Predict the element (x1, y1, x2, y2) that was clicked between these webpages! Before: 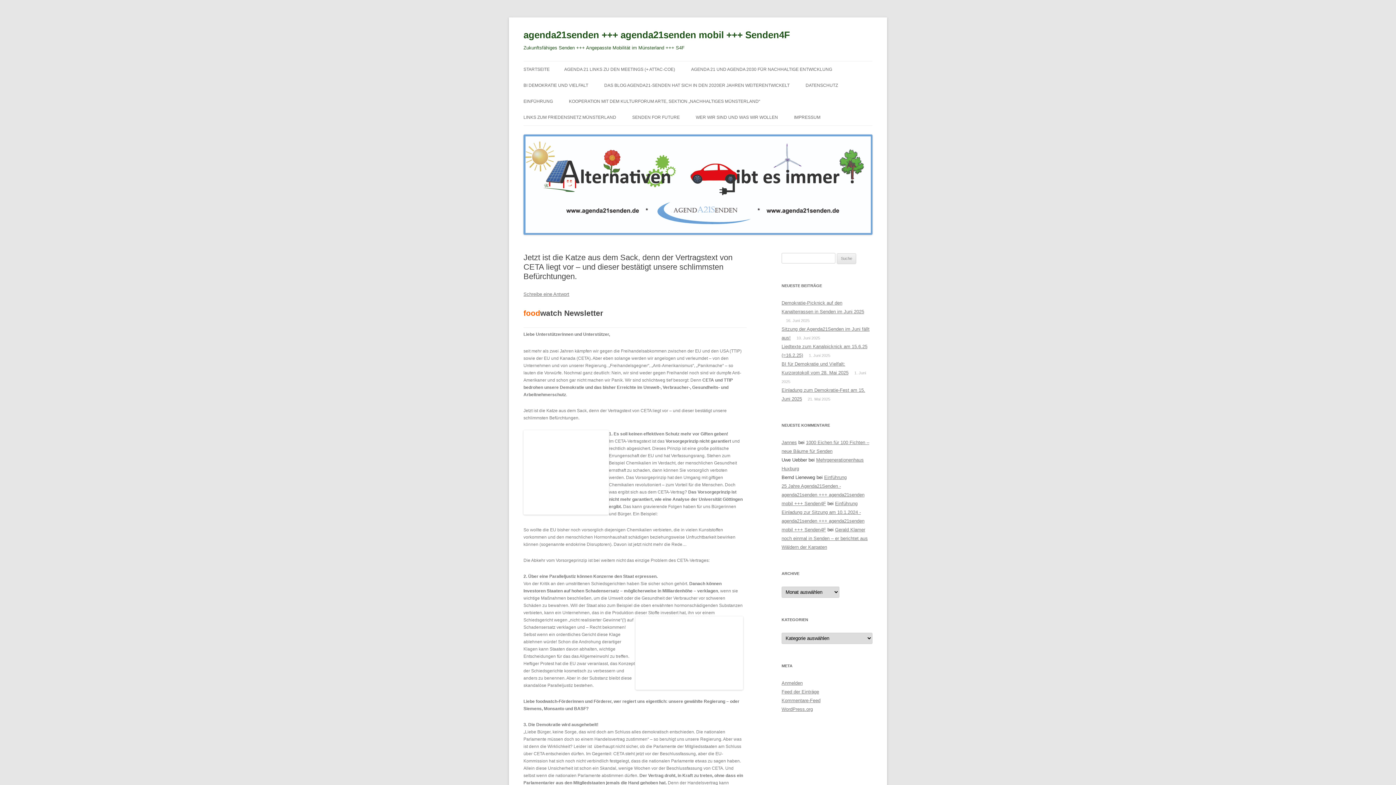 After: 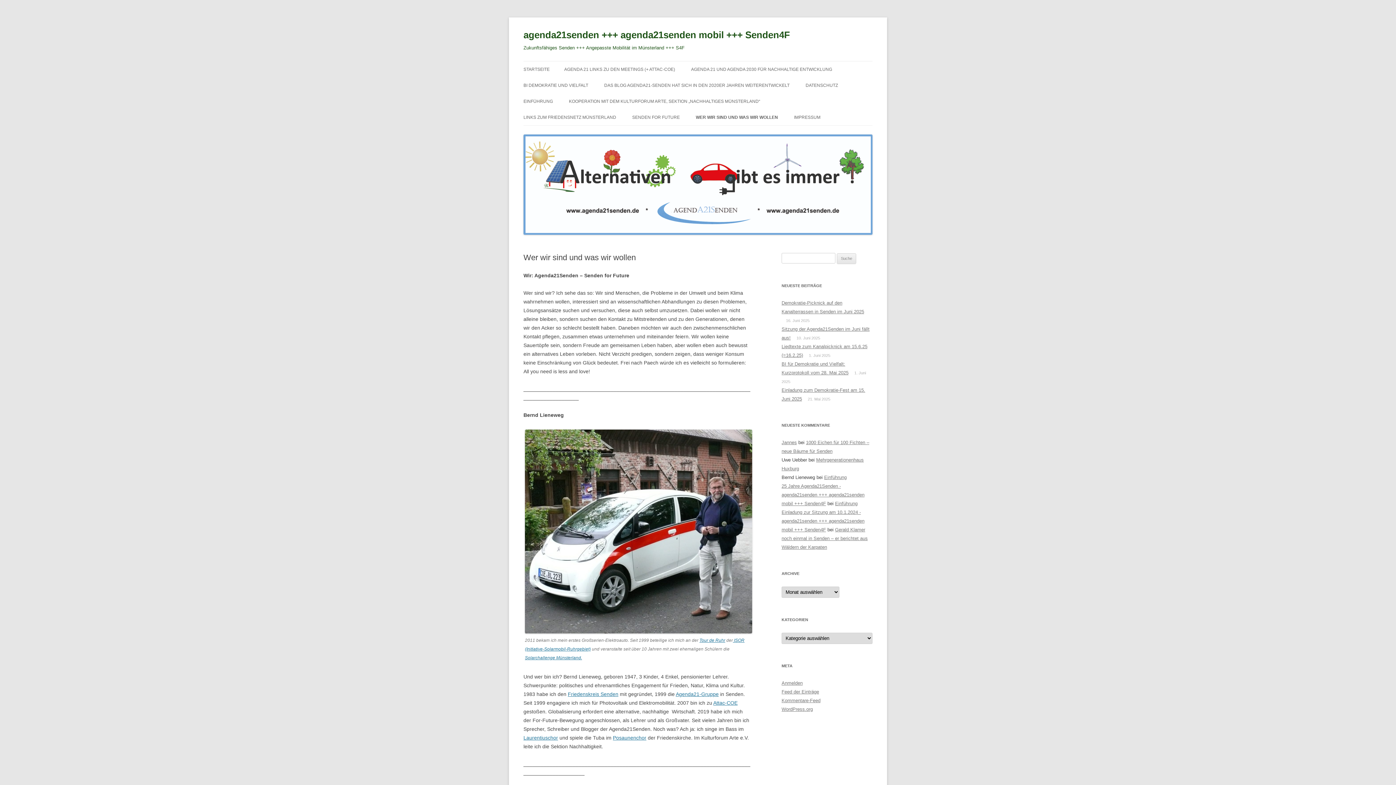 Action: bbox: (696, 109, 778, 125) label: WER WIR SIND UND WAS WIR WOLLEN